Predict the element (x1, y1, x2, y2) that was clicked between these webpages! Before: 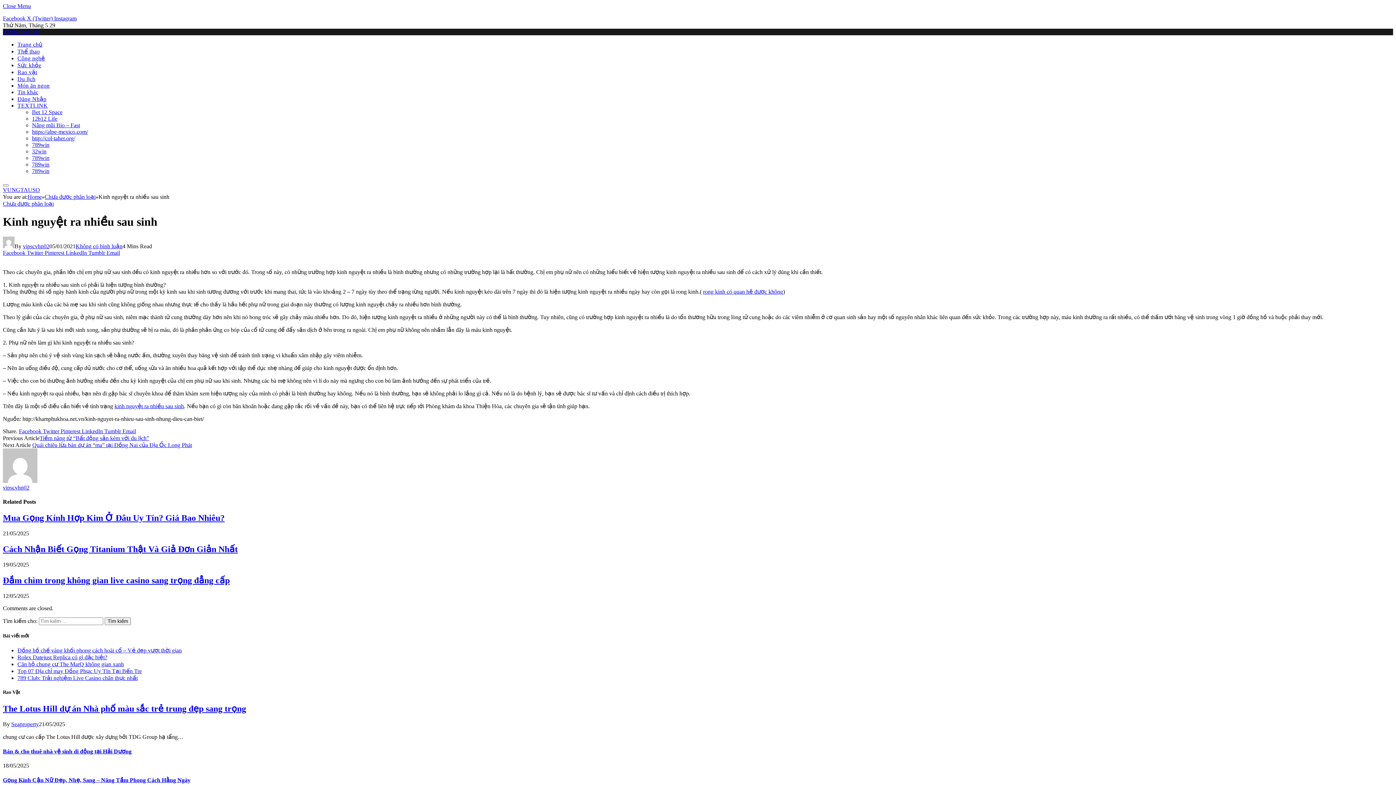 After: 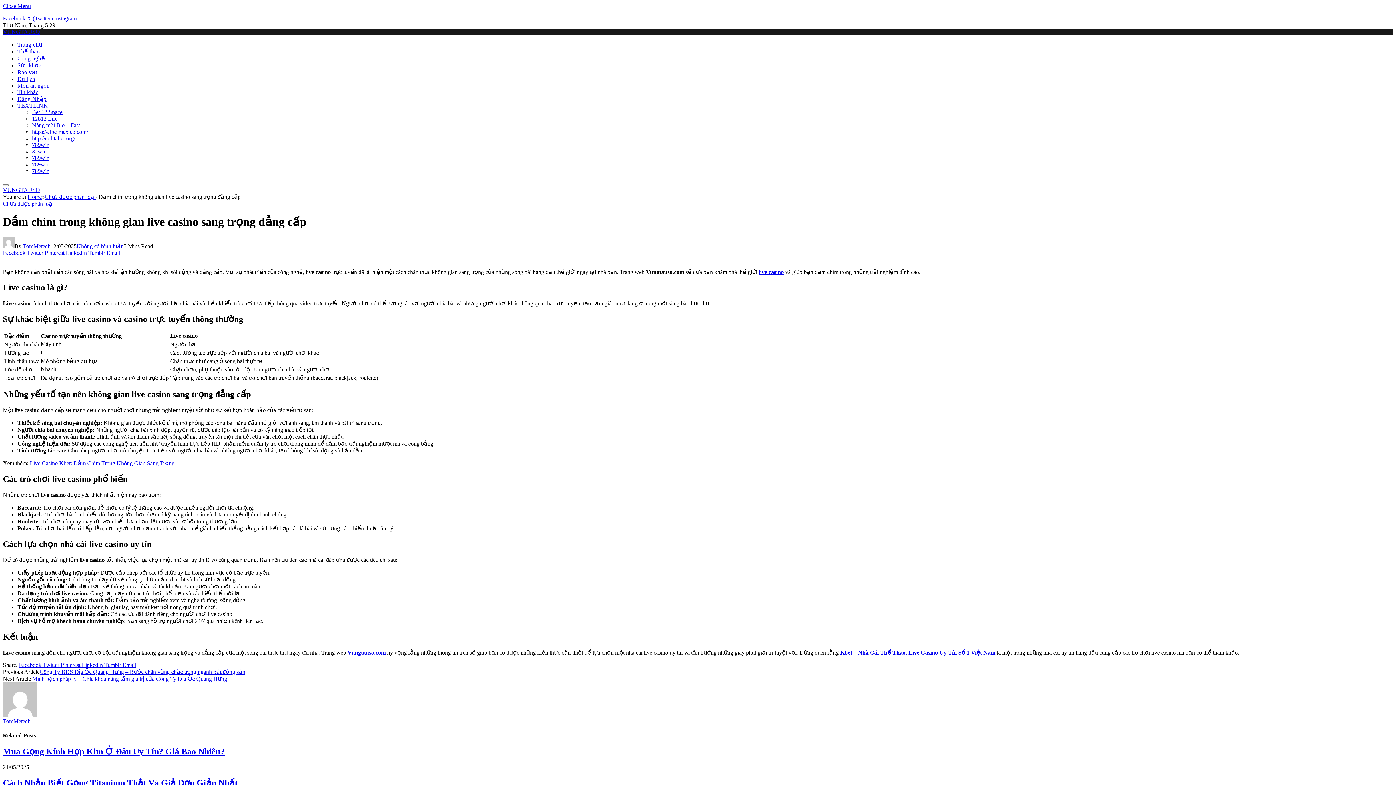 Action: bbox: (2, 576, 229, 585) label: Đắm chìm trong không gian live casino sang trọng đẳng cấp